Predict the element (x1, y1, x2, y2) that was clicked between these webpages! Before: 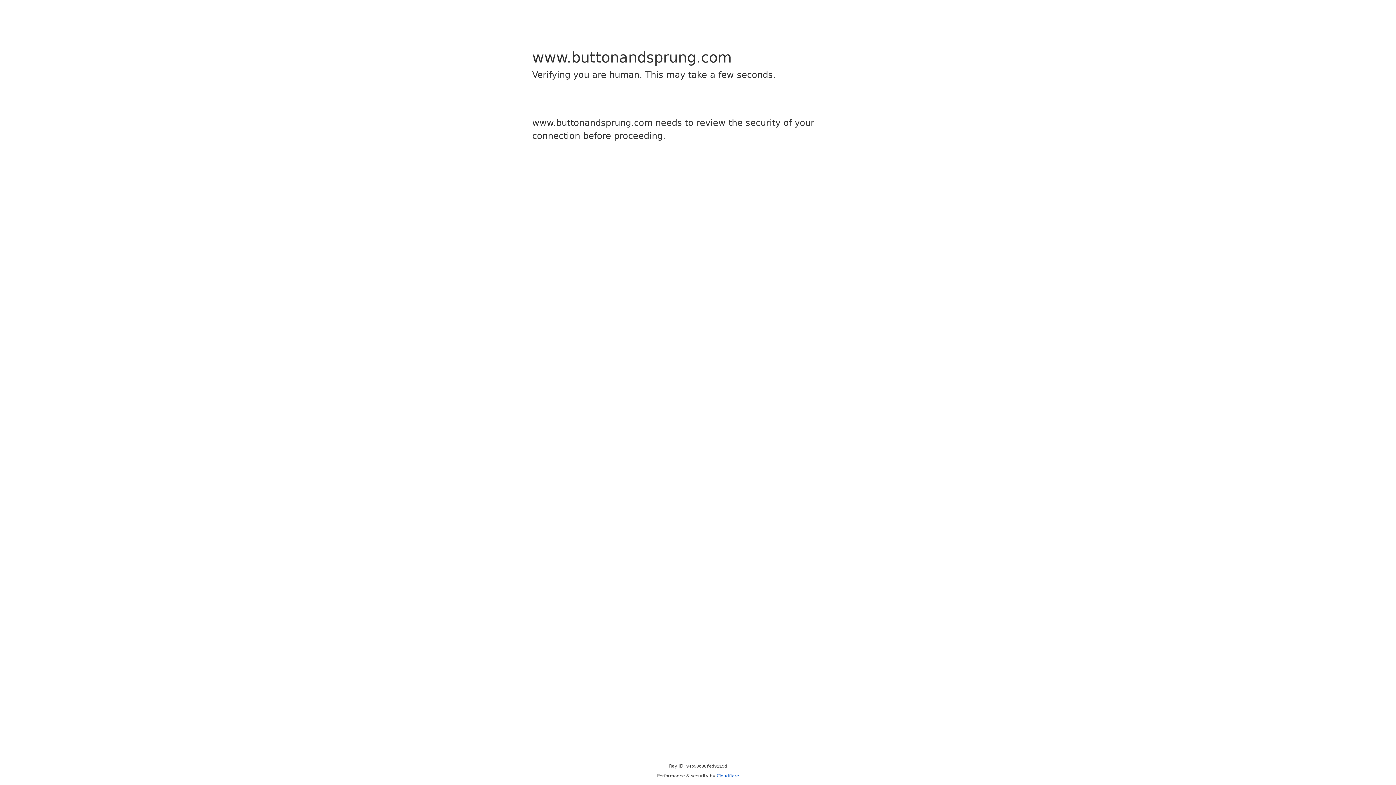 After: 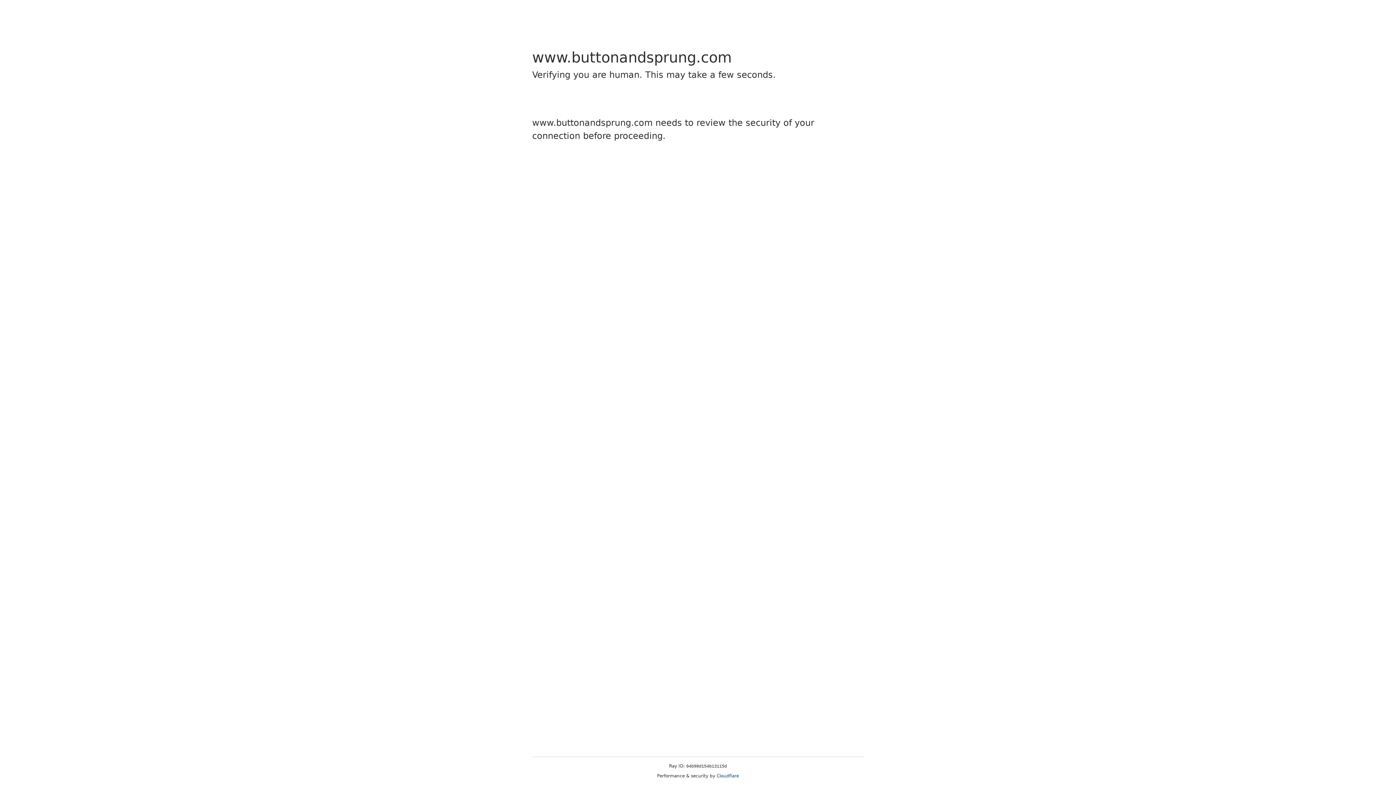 Action: label: Cloudflare bbox: (716, 773, 739, 778)